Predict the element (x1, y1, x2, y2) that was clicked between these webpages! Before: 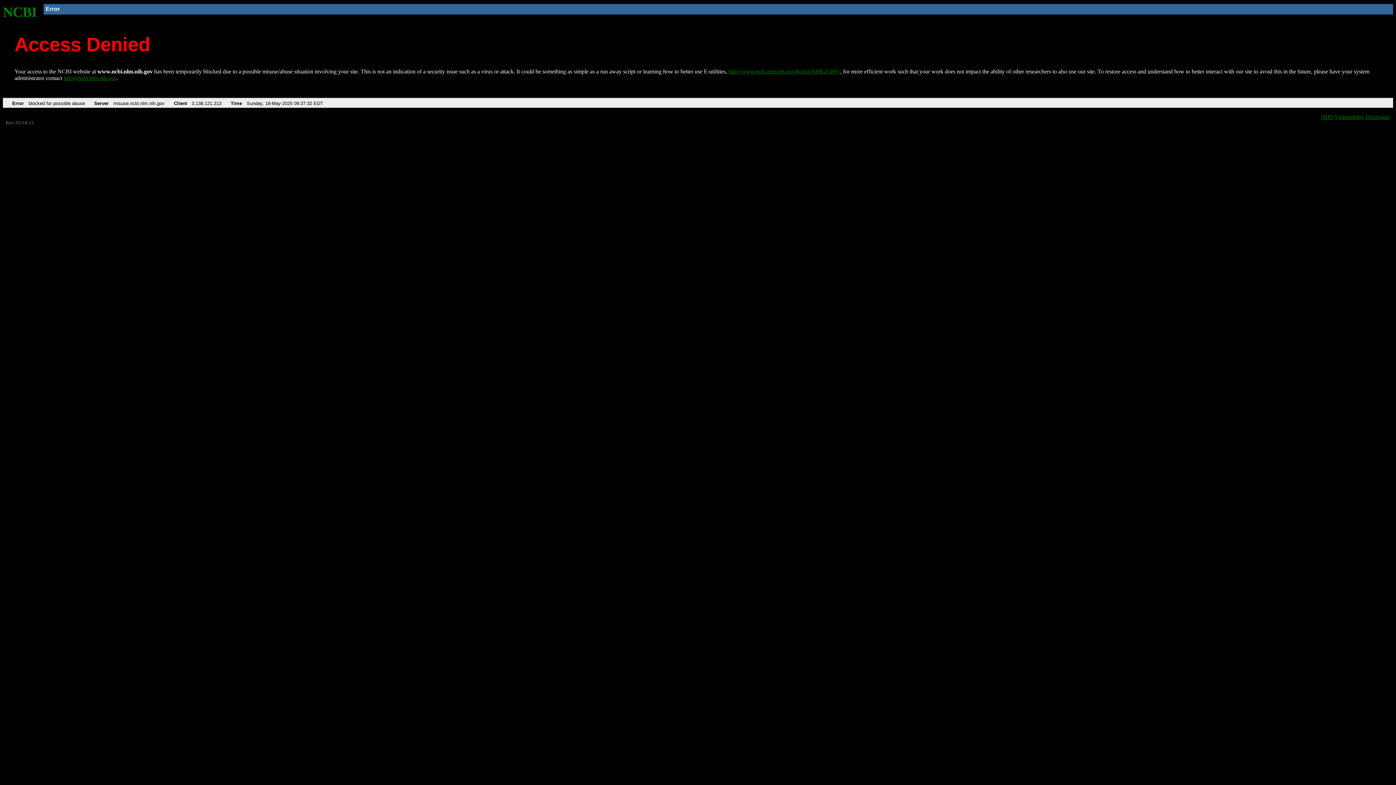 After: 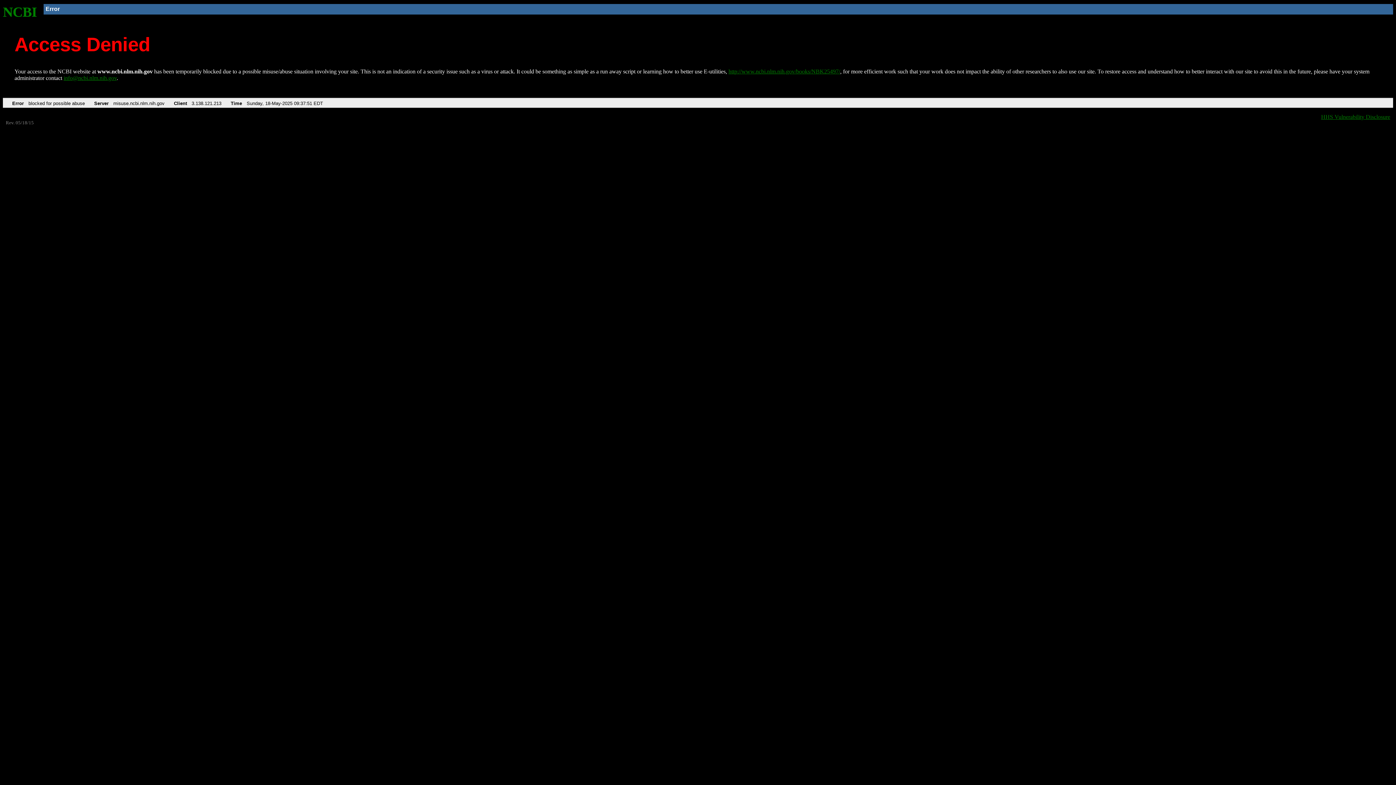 Action: bbox: (728, 68, 840, 74) label: http://www.ncbi.nlm.nih.gov/books/NBK25497/